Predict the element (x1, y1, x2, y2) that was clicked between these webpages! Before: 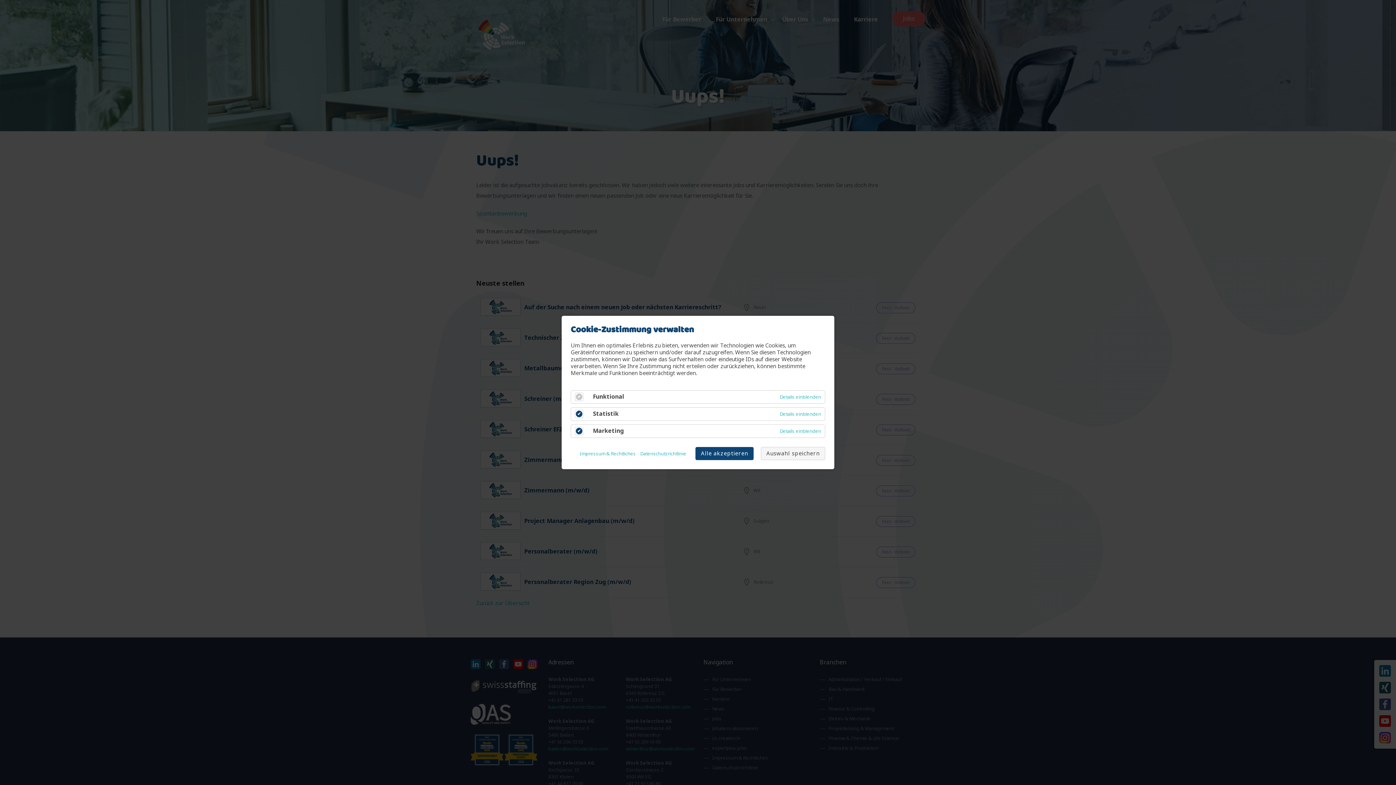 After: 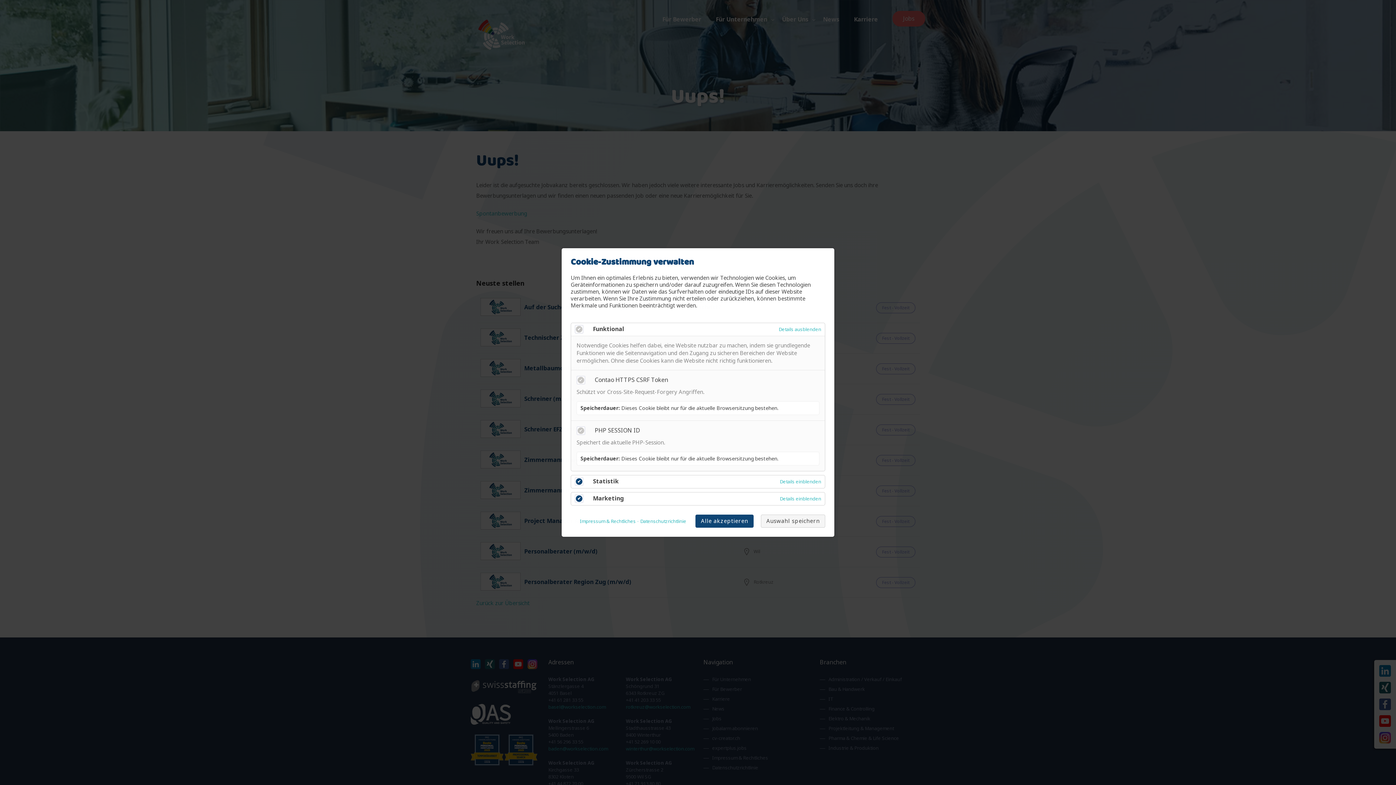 Action: bbox: (776, 390, 825, 403) label: Details einblenden